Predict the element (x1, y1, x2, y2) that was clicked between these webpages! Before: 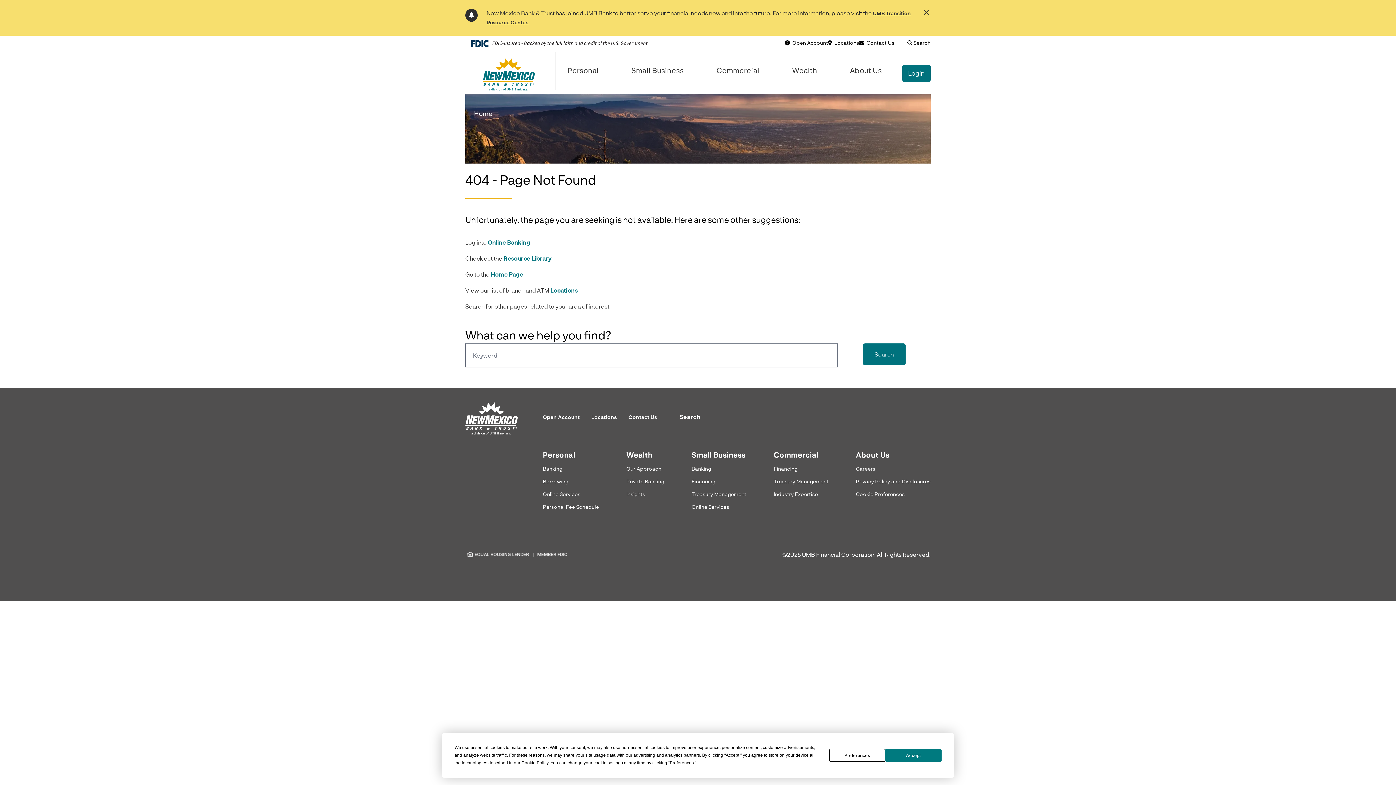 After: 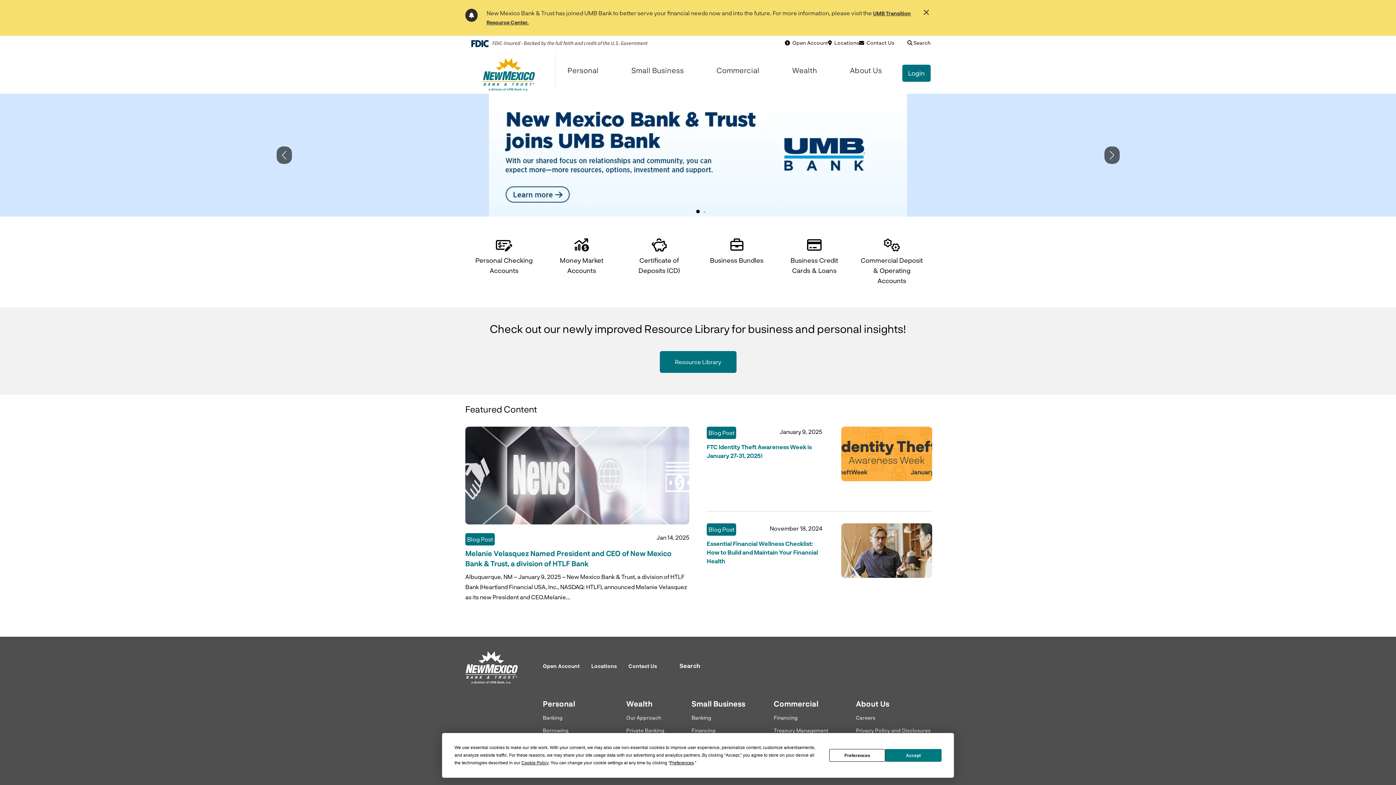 Action: label: Home Page bbox: (490, 270, 523, 277)